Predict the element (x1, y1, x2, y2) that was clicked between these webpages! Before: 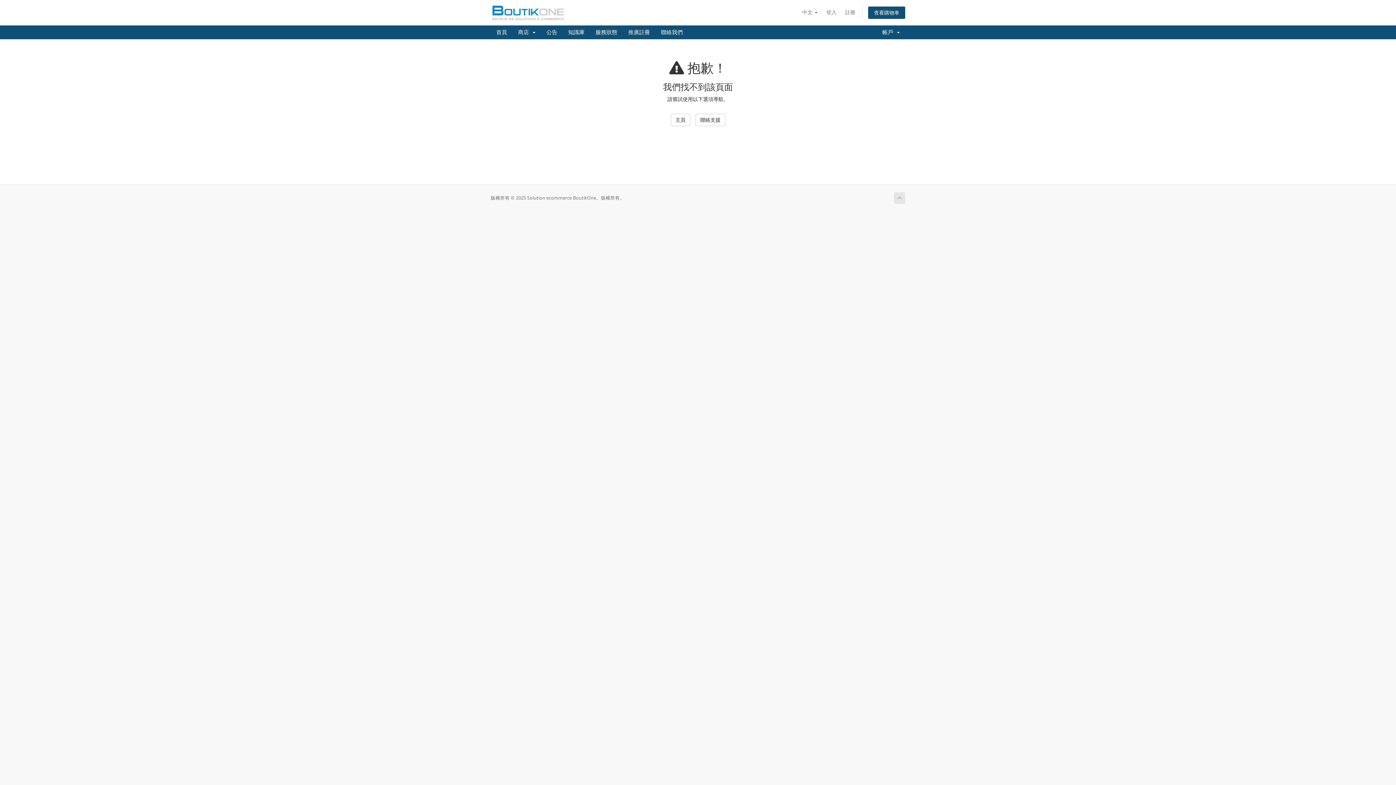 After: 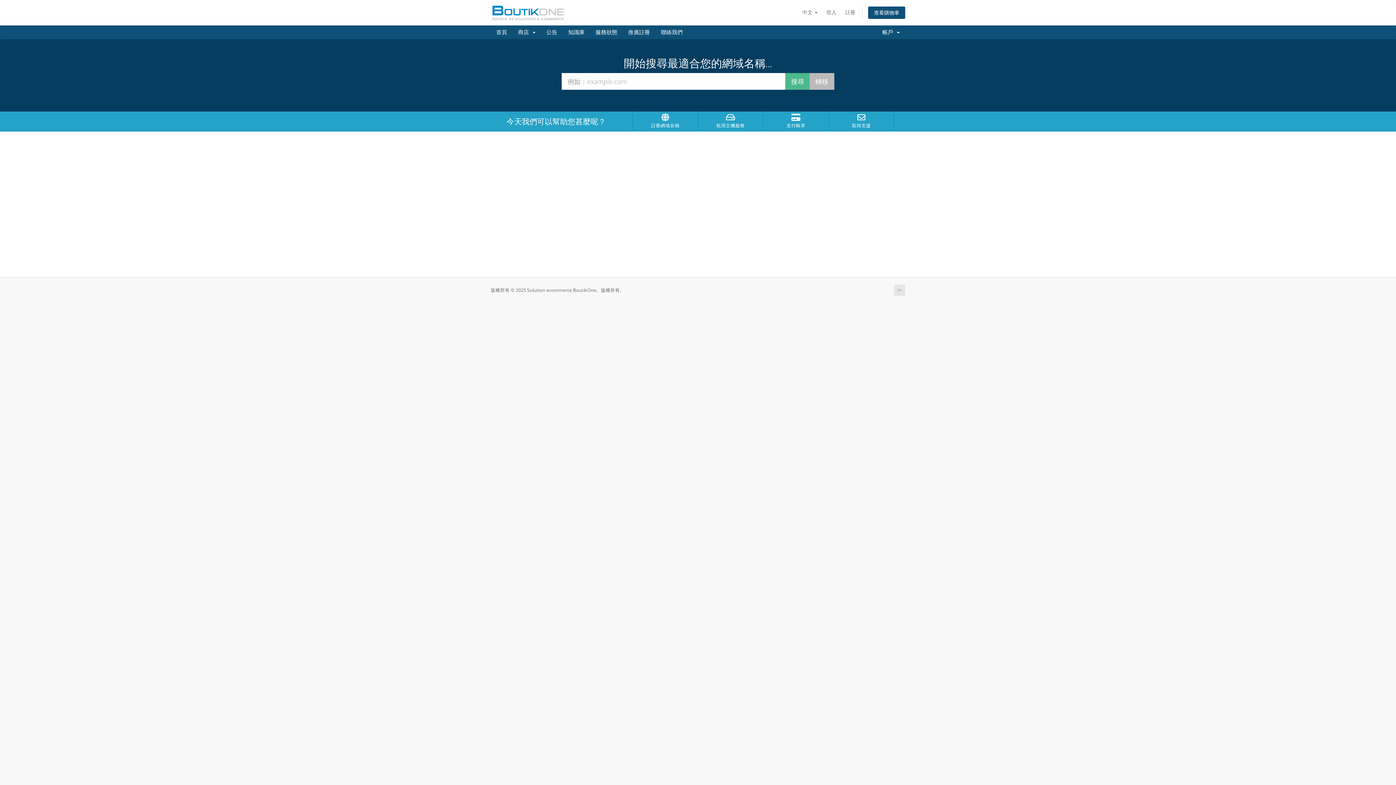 Action: label: 主頁 bbox: (670, 113, 690, 126)